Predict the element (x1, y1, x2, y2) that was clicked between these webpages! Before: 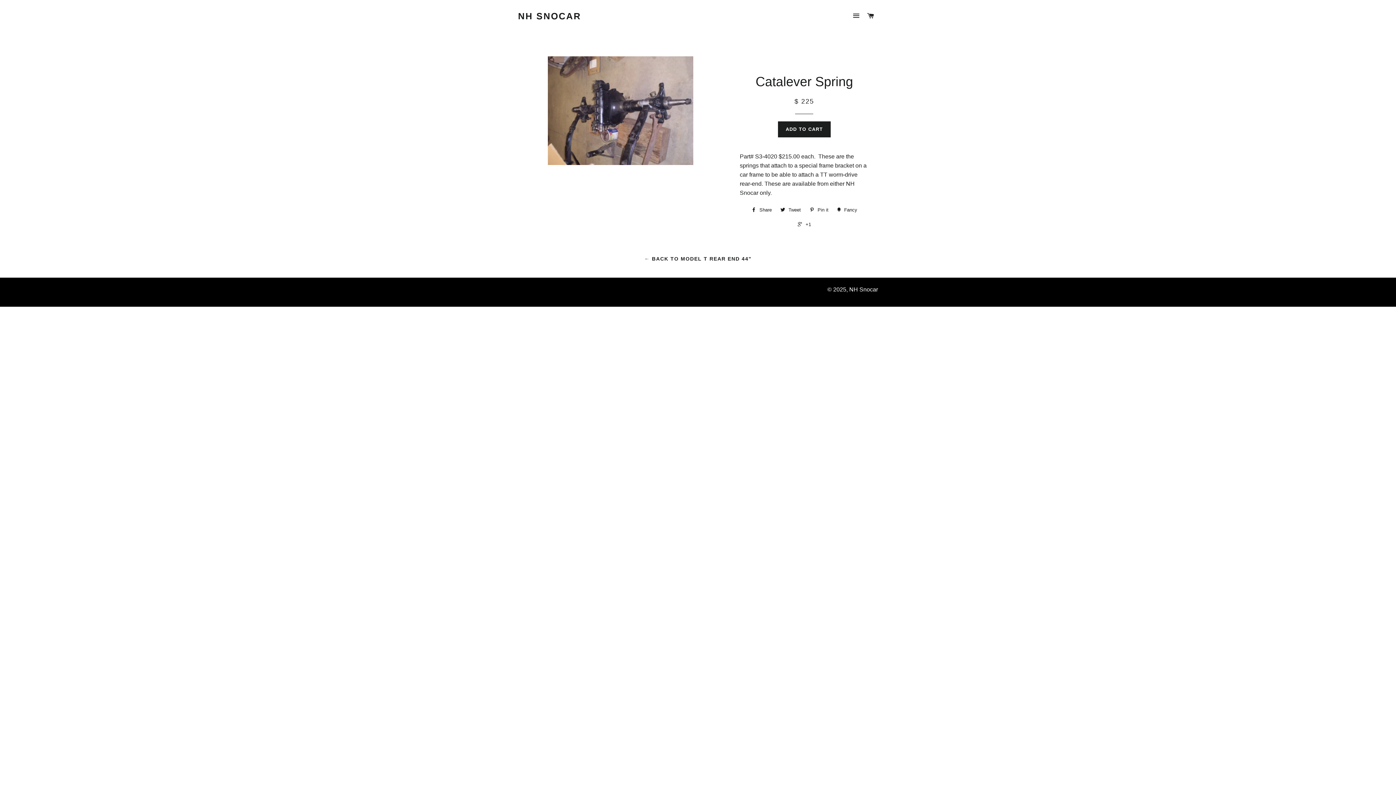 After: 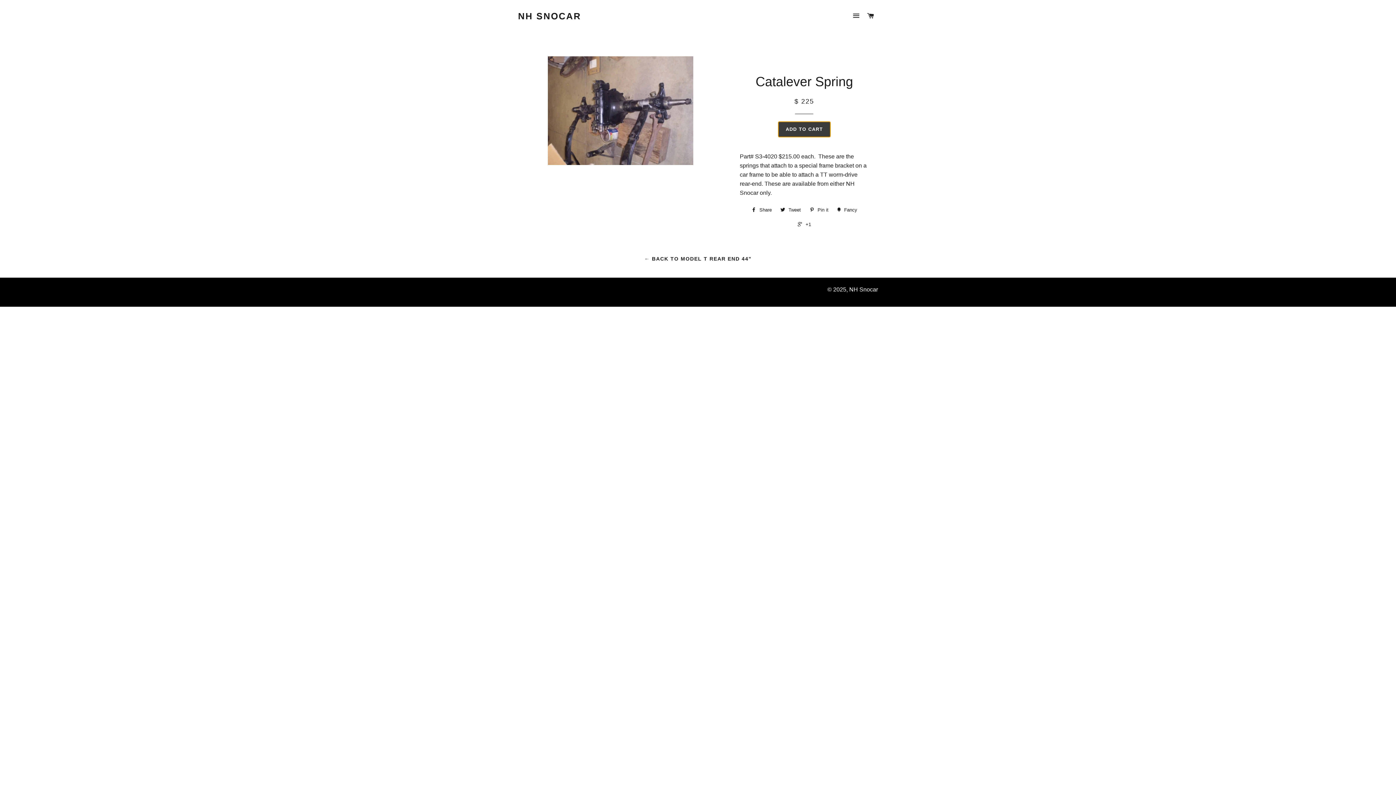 Action: label: ADD TO CART bbox: (778, 121, 830, 137)